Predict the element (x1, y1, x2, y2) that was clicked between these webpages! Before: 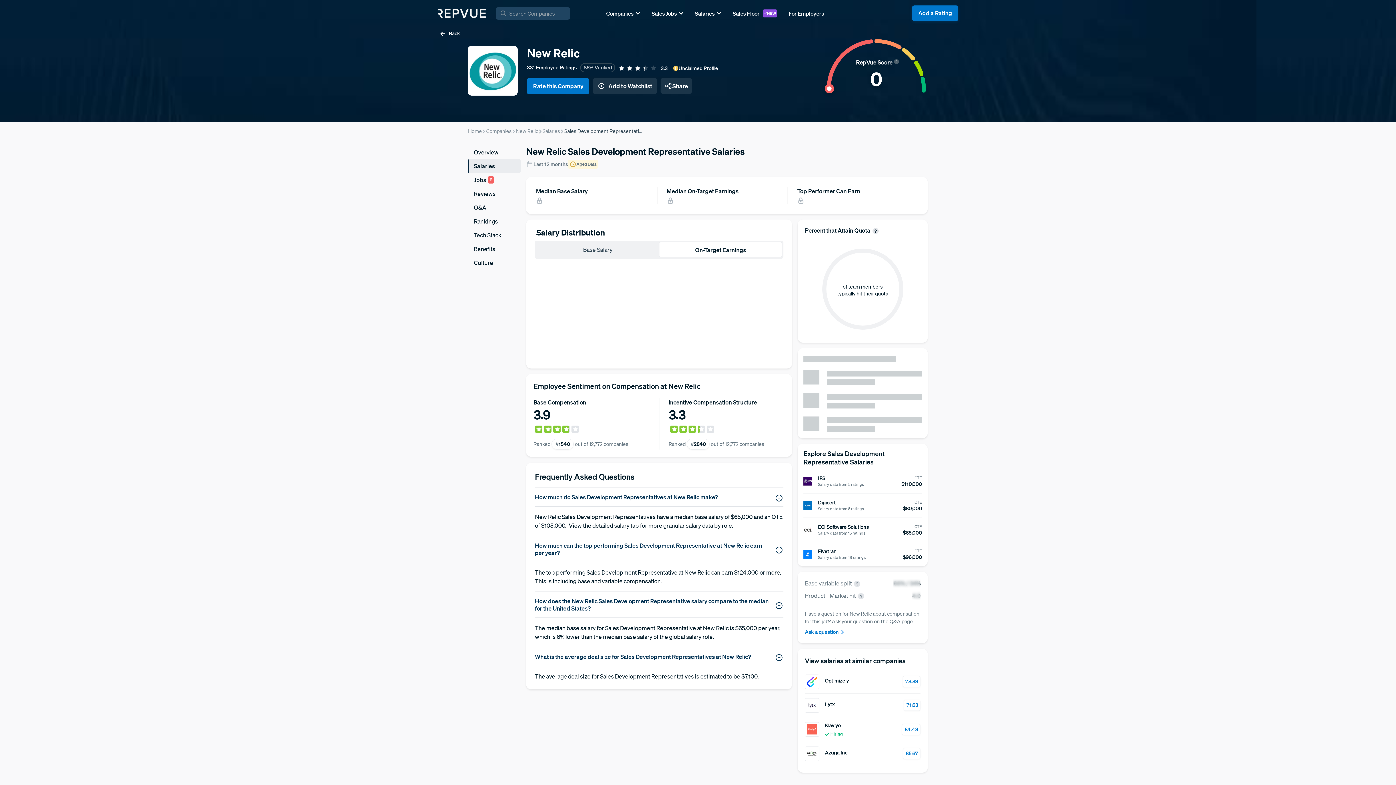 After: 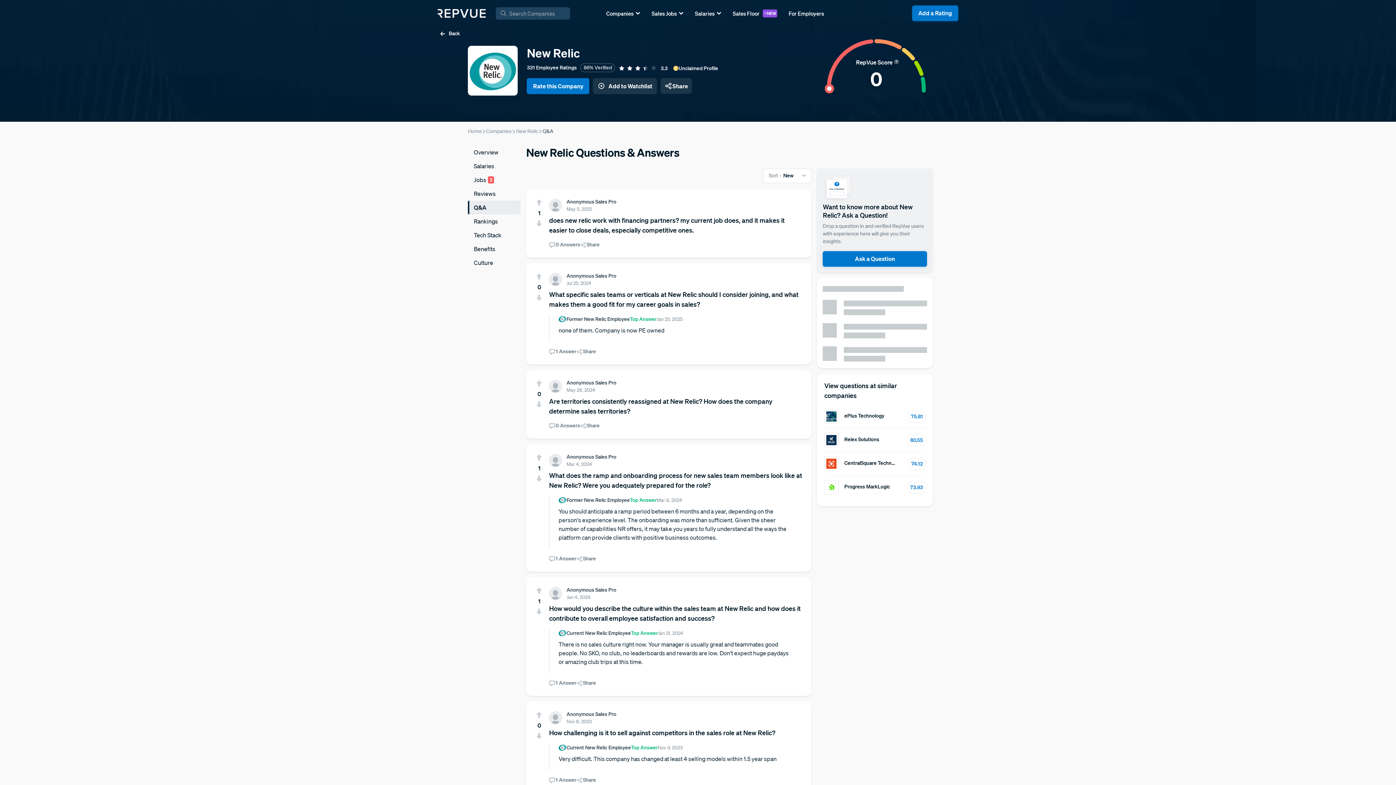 Action: label: Ask a question bbox: (805, 628, 845, 636)